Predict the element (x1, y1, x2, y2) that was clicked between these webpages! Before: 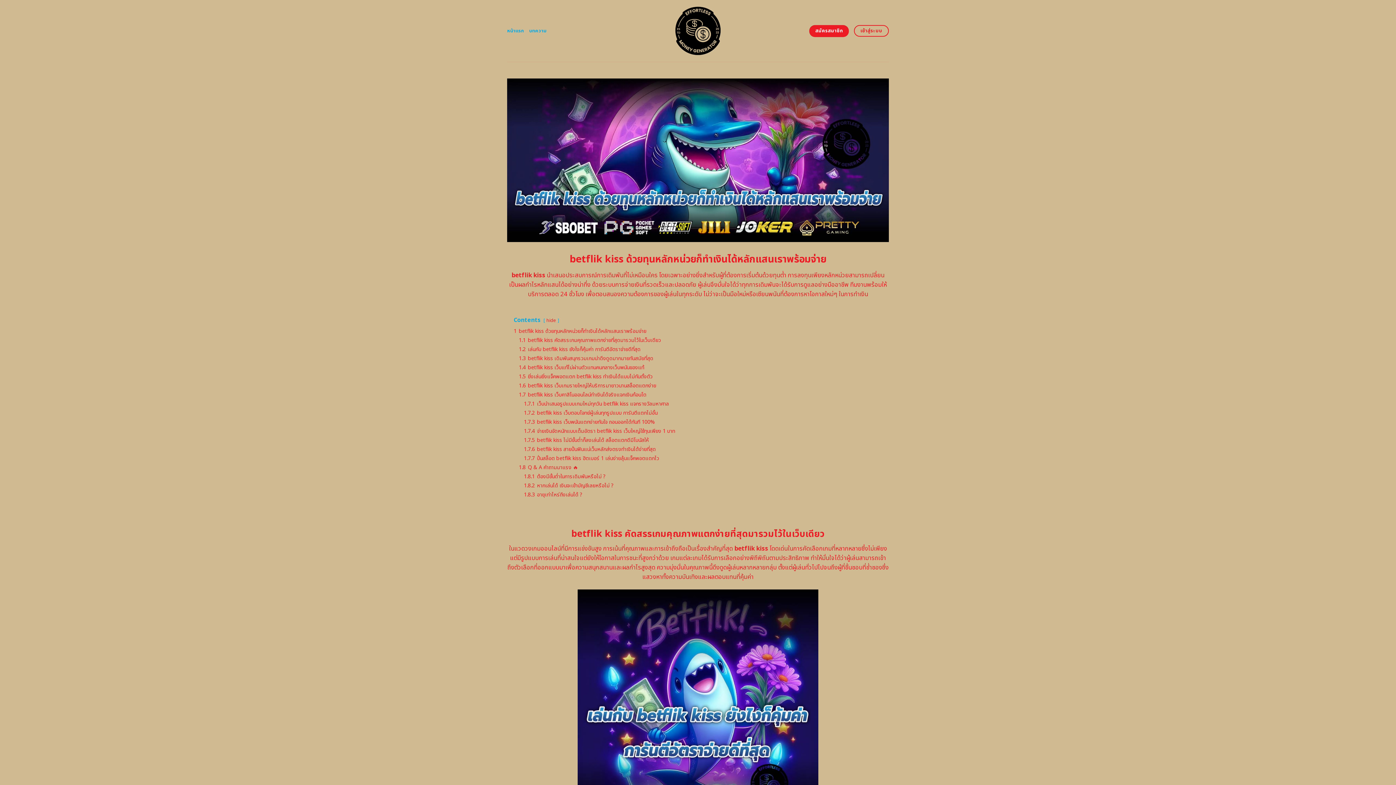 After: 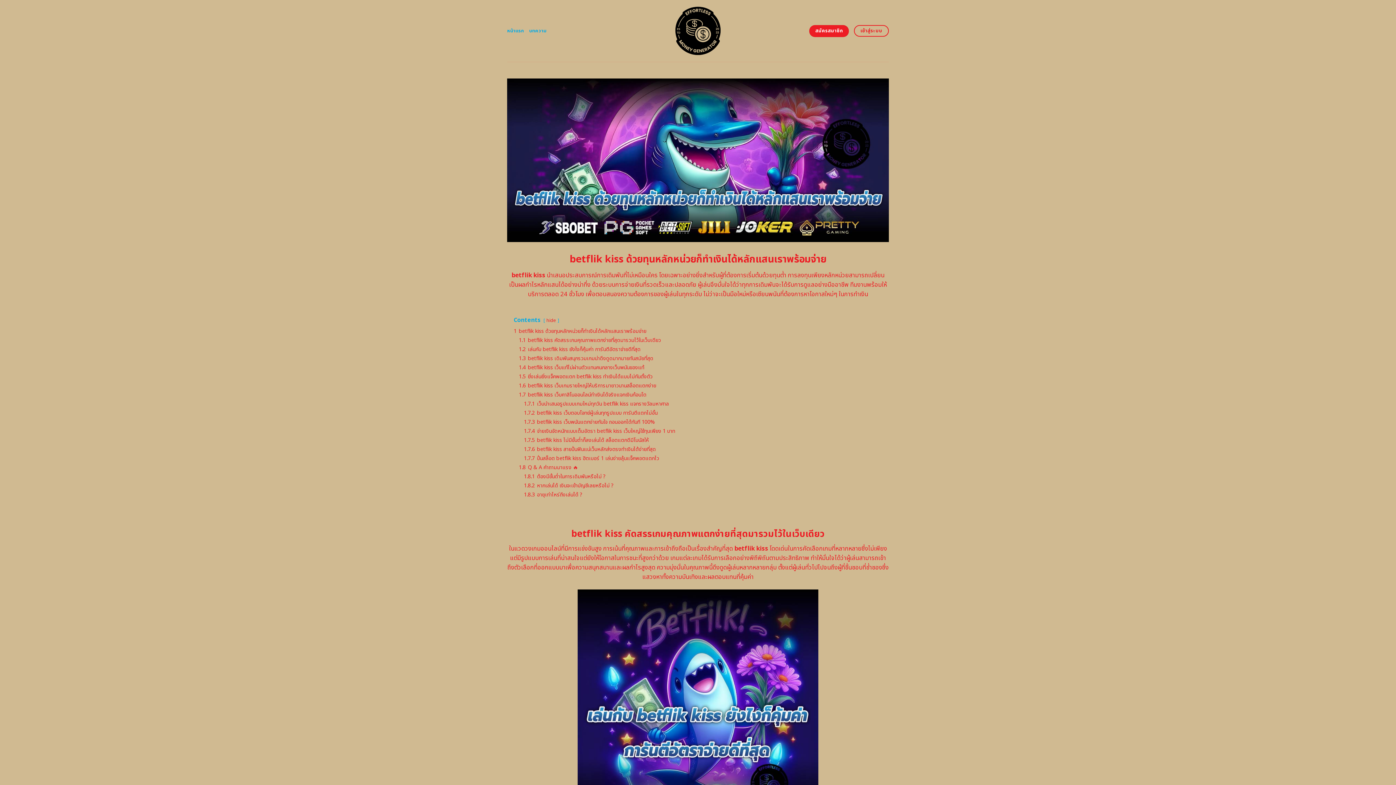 Action: label: หน้าแรก bbox: (507, 24, 524, 37)